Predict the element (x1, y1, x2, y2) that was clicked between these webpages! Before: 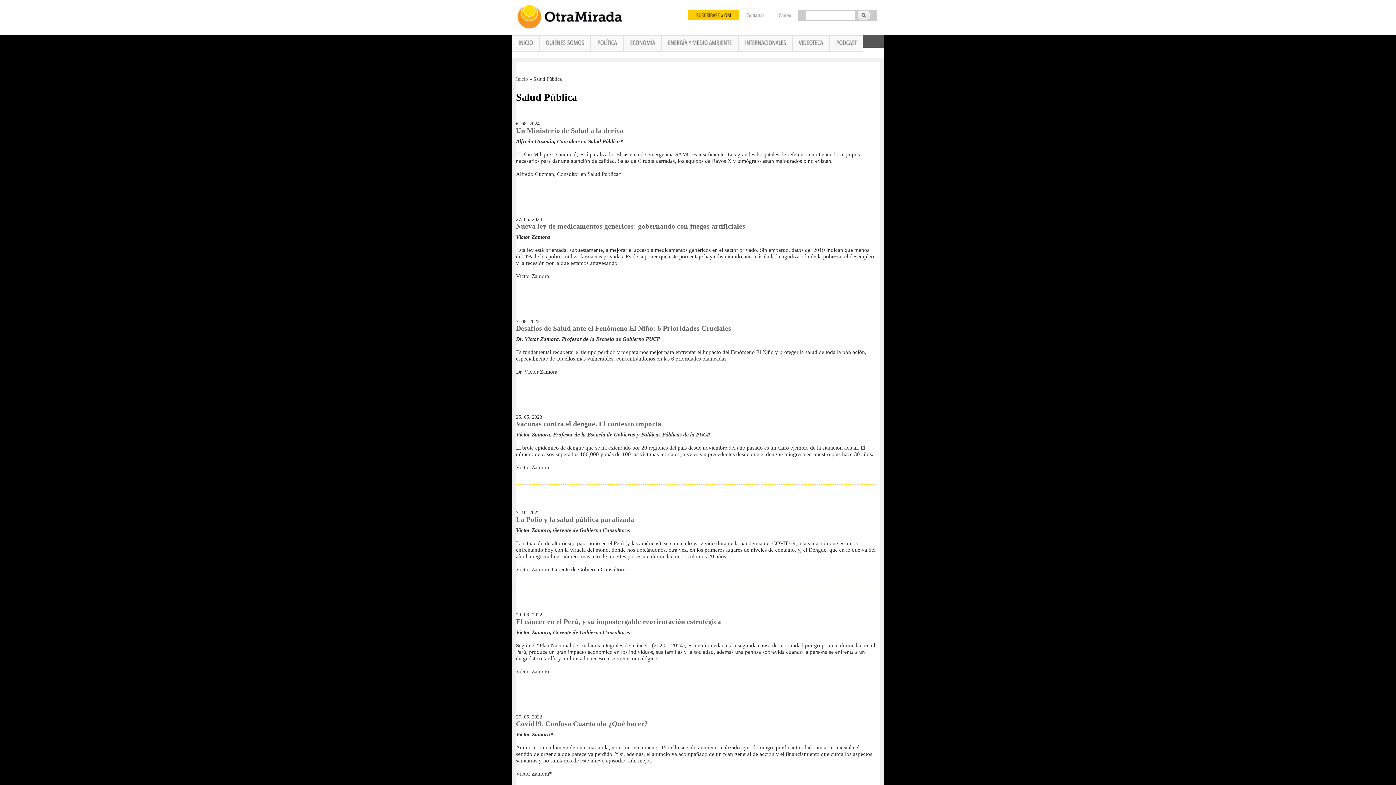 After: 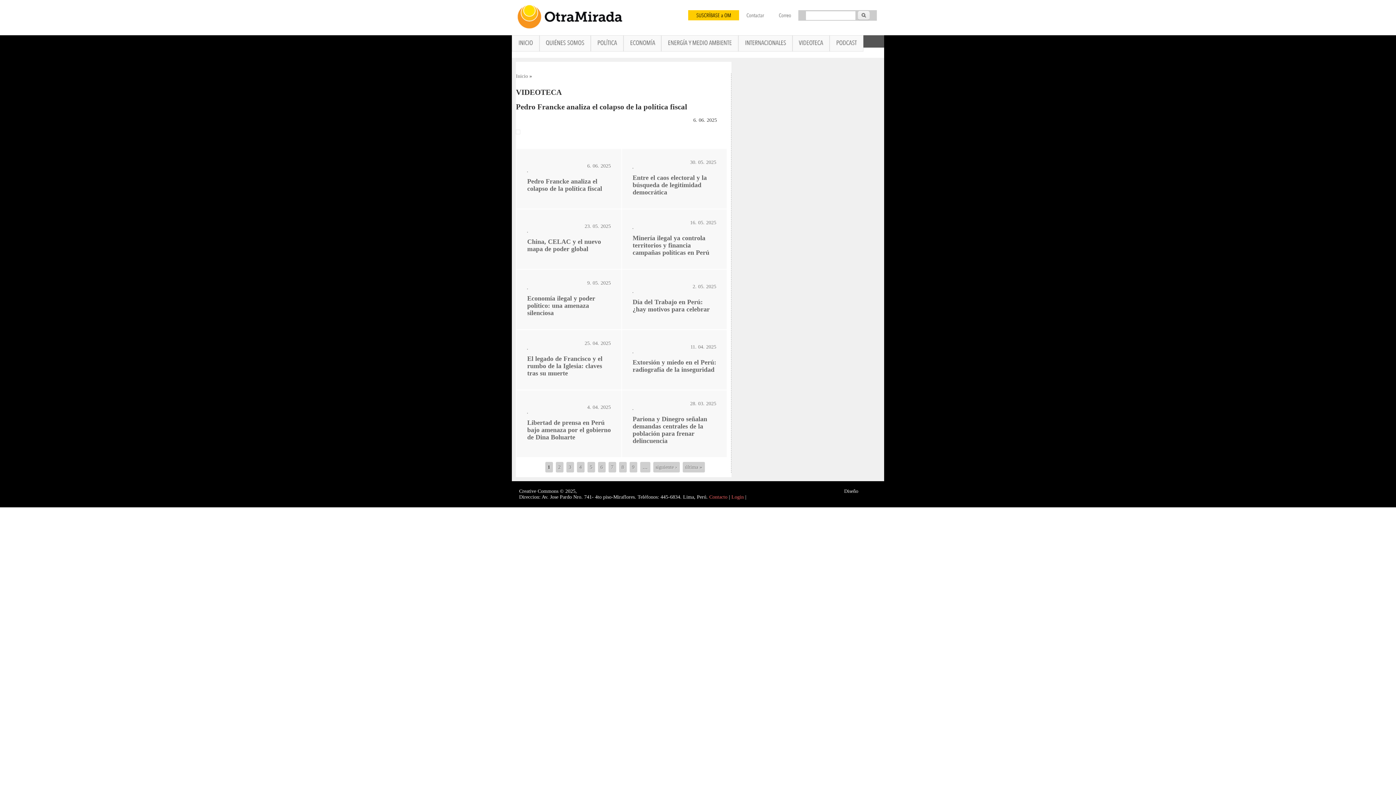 Action: label: VIDEOTECA bbox: (792, 35, 829, 51)